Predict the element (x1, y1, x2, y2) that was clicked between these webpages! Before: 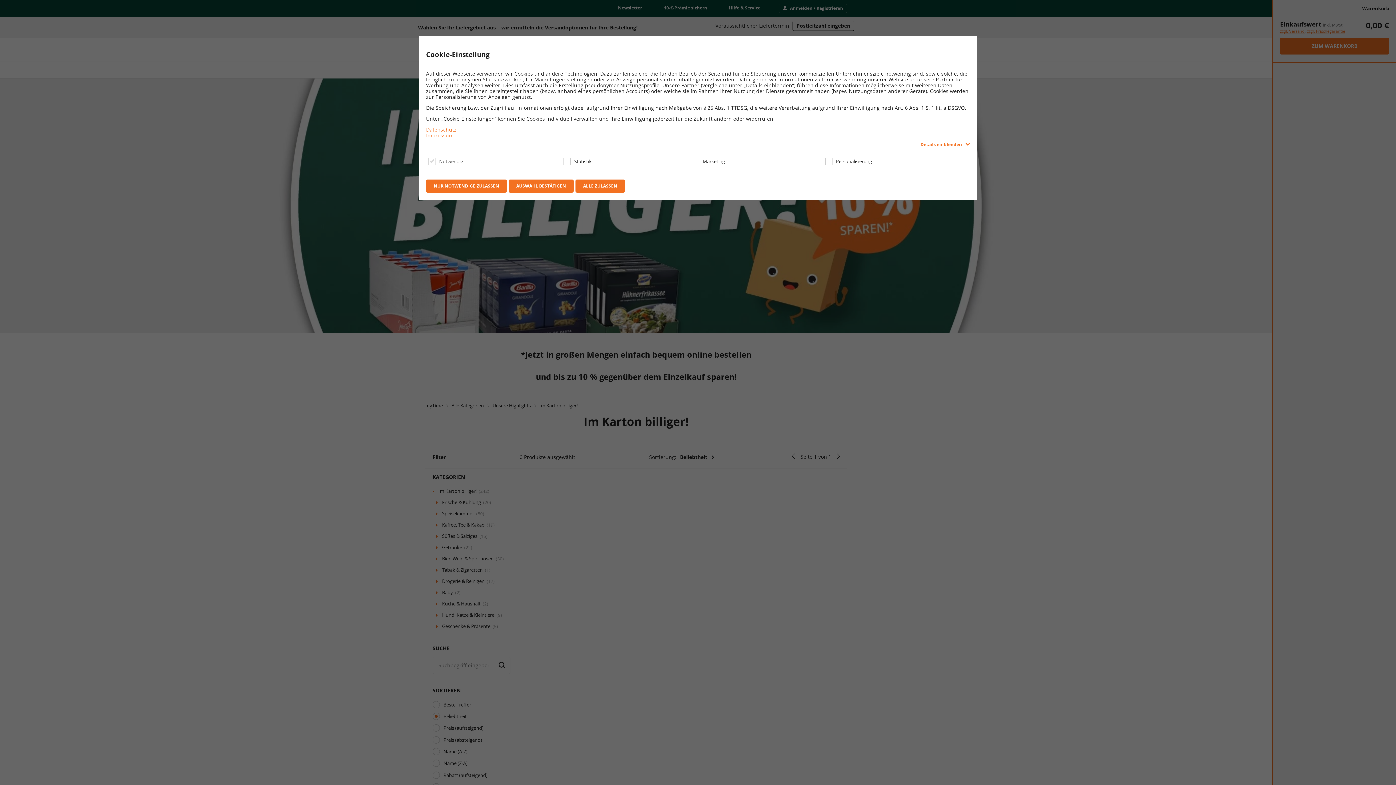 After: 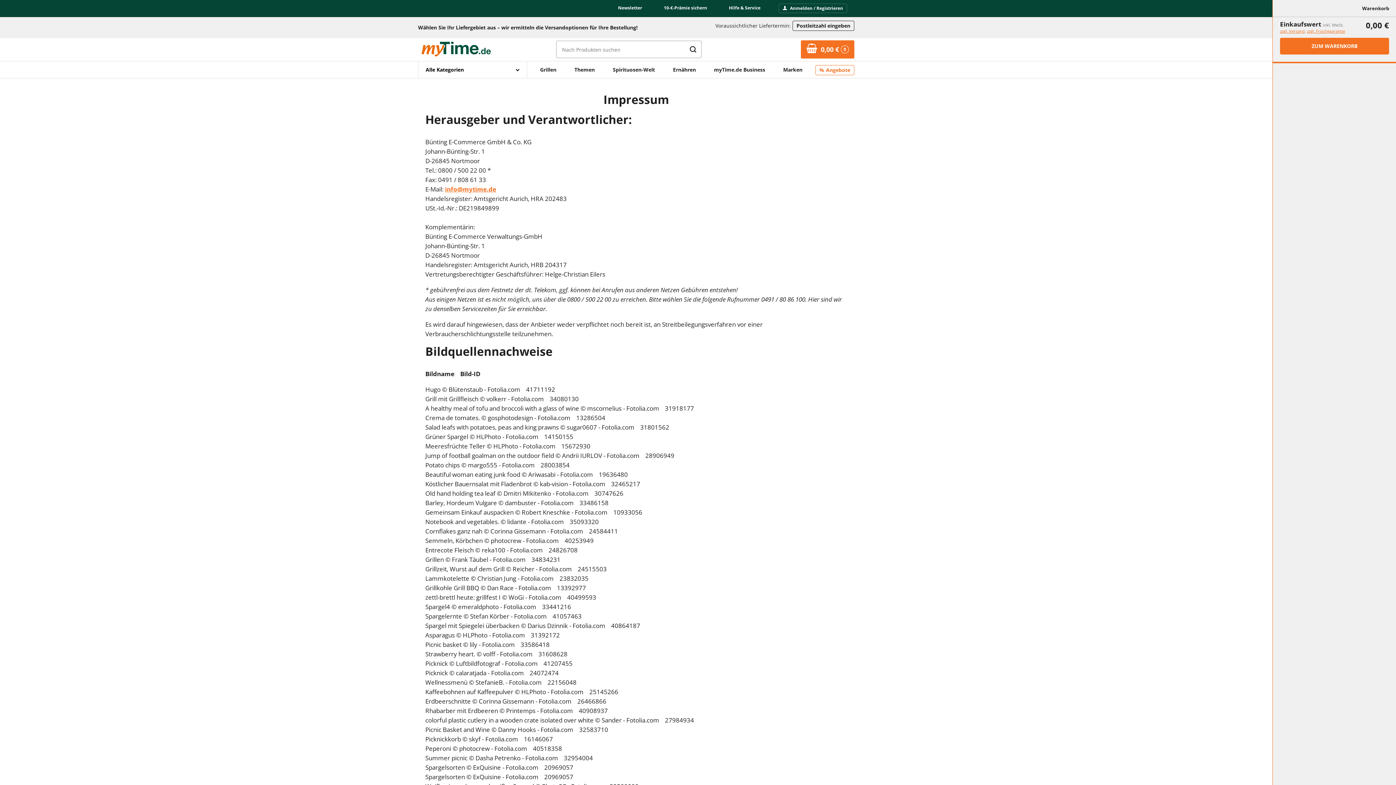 Action: label: Impressum bbox: (426, 132, 970, 138)